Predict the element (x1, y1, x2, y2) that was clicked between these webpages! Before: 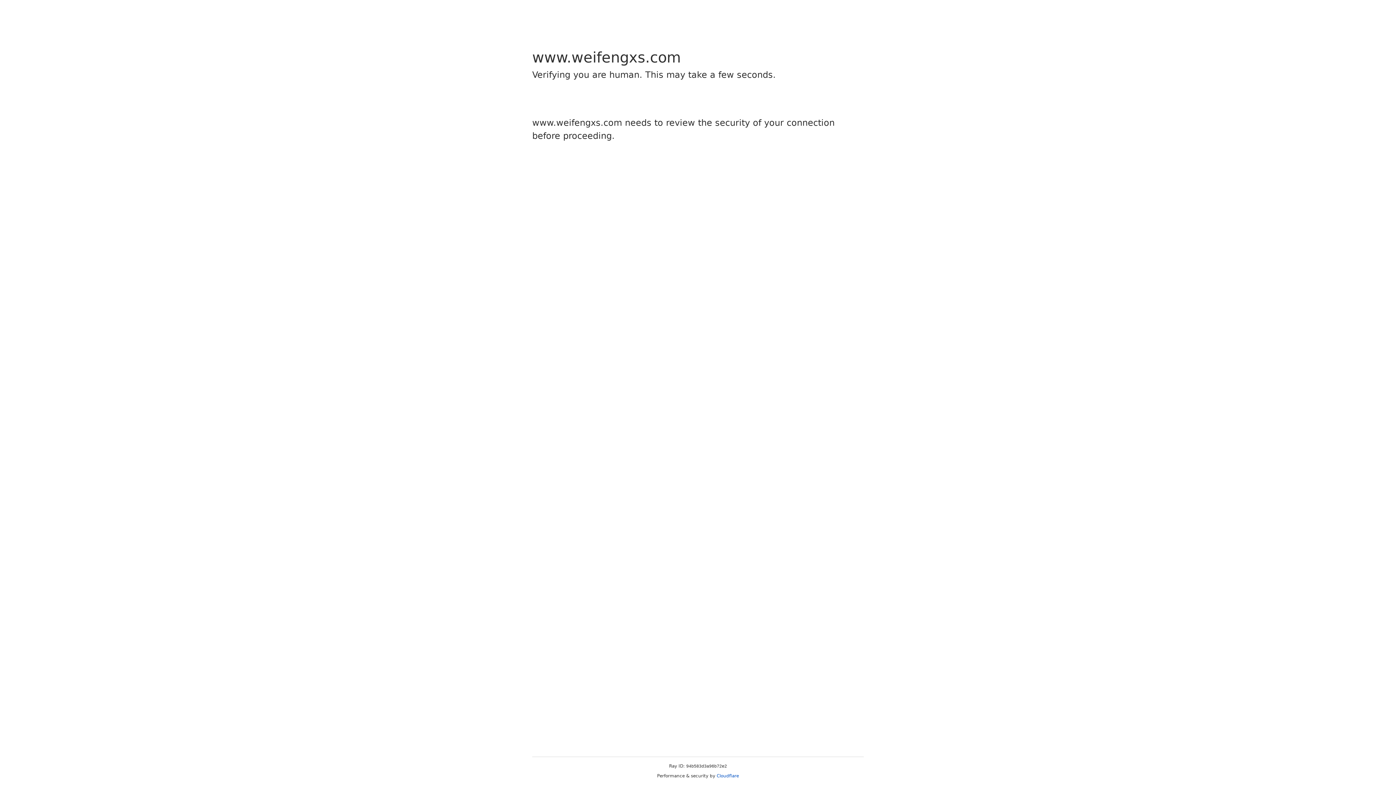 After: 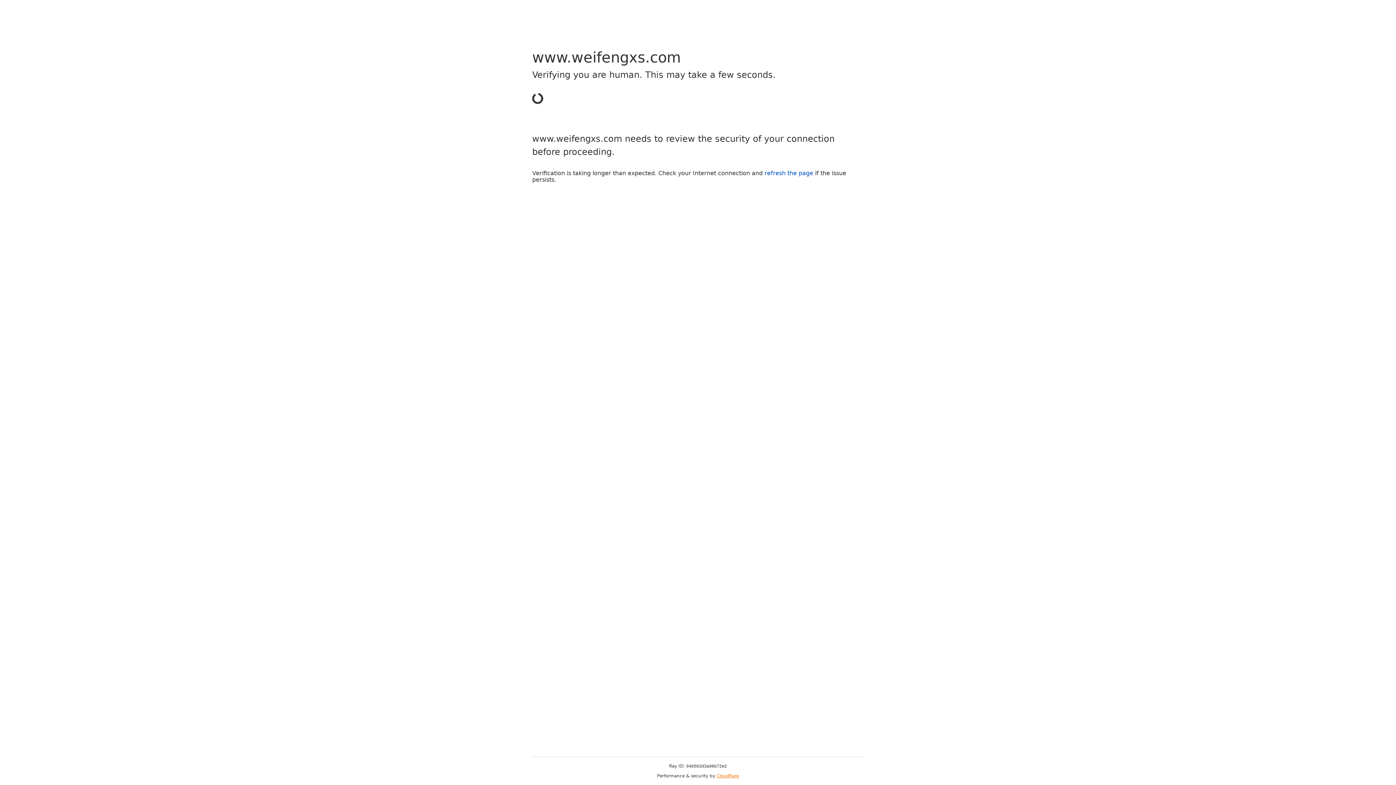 Action: label: Cloudflare bbox: (716, 773, 739, 778)